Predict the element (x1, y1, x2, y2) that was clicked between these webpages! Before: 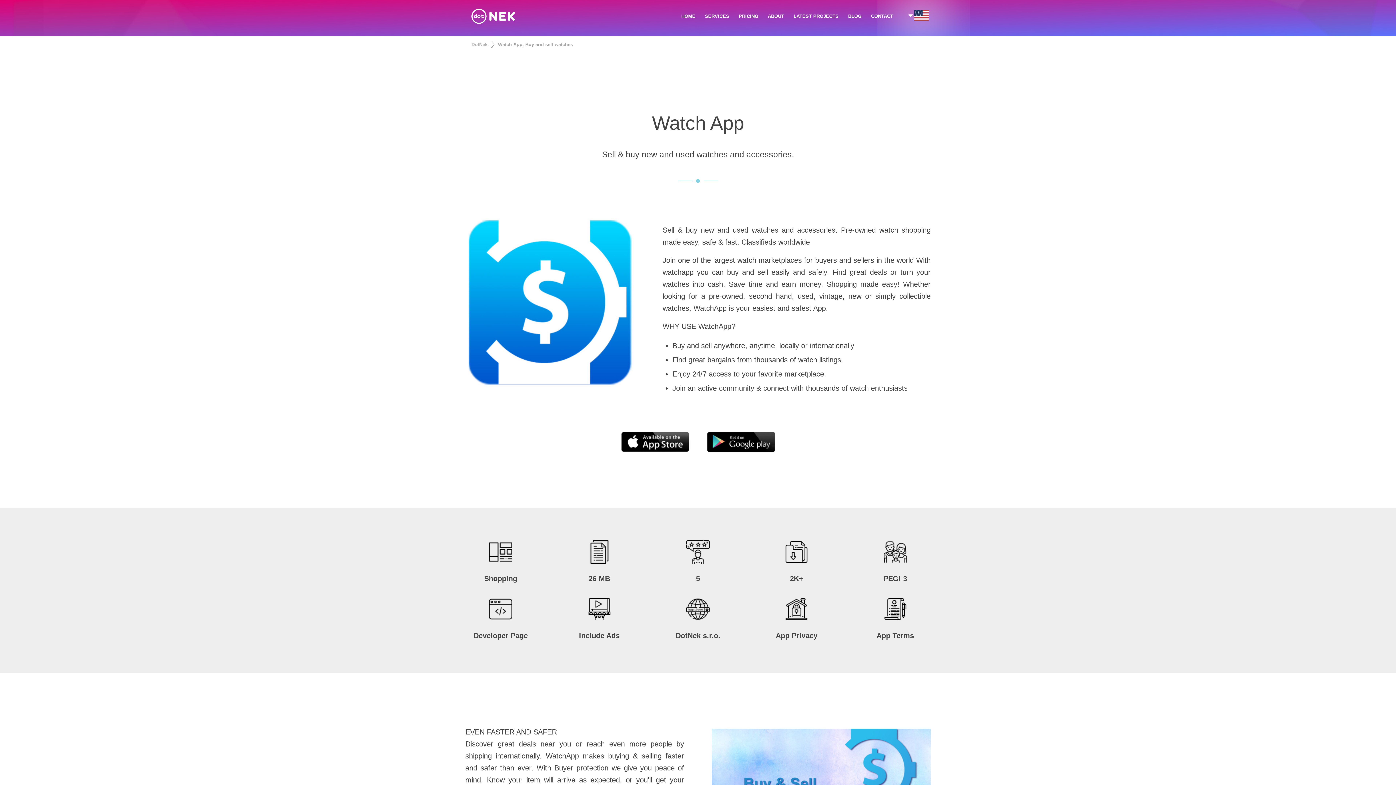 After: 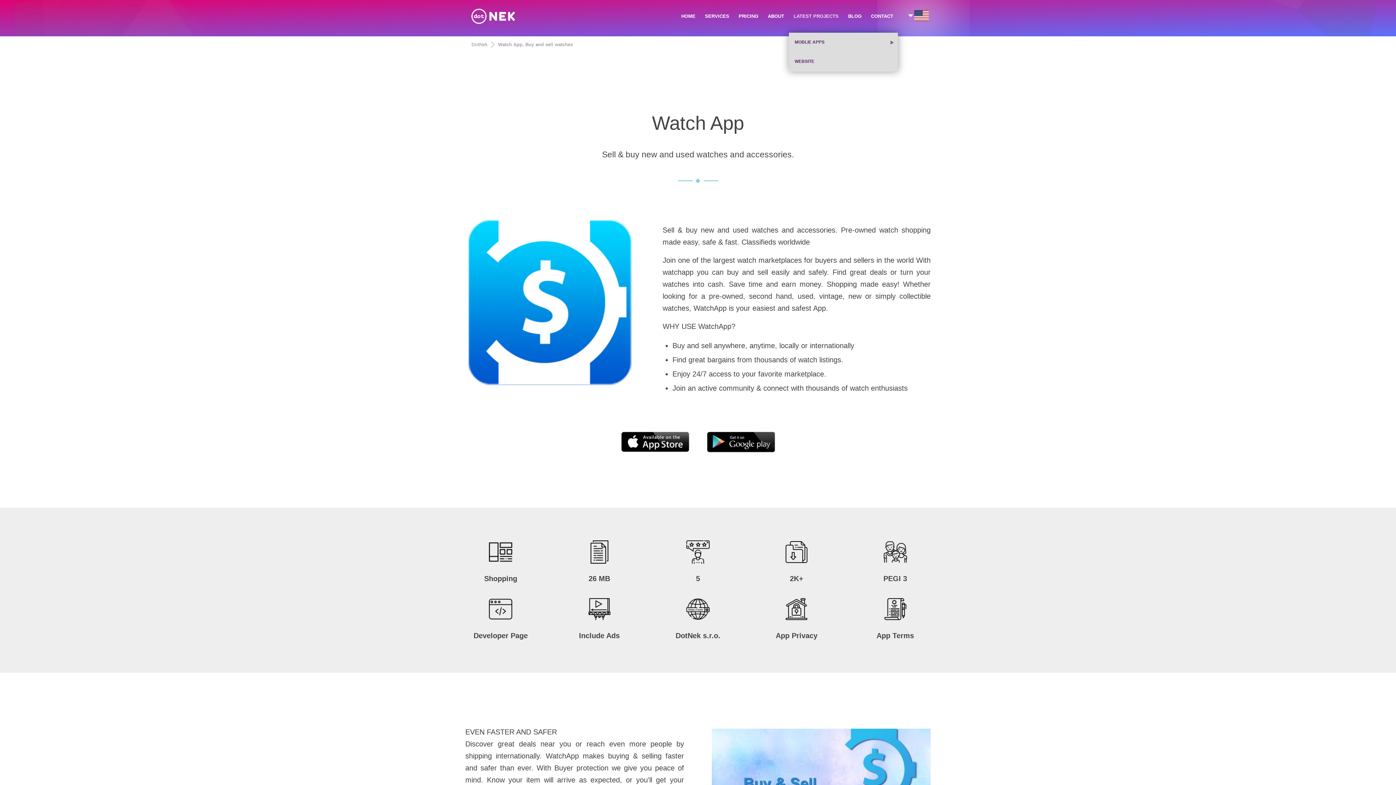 Action: bbox: (789, 0, 843, 32) label: LATEST PROJECTS